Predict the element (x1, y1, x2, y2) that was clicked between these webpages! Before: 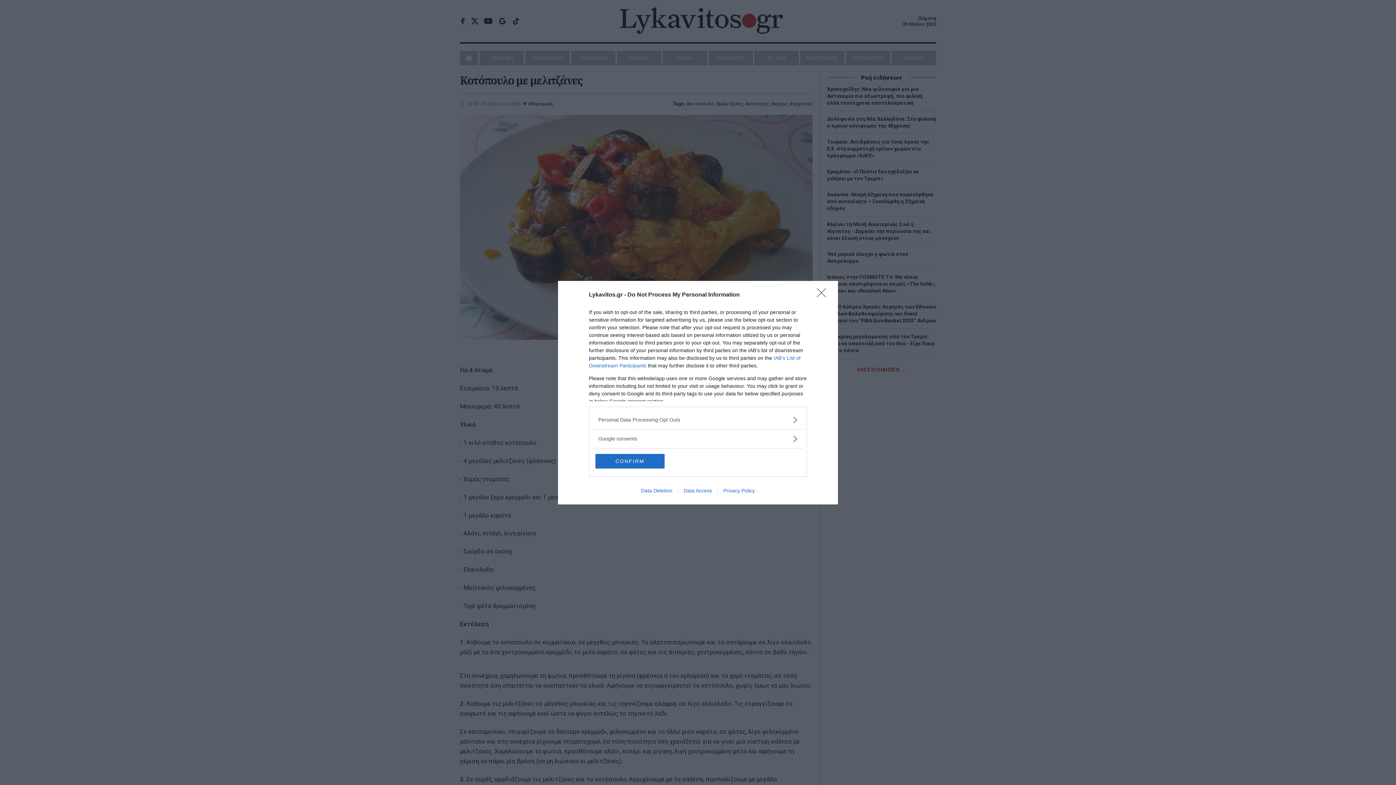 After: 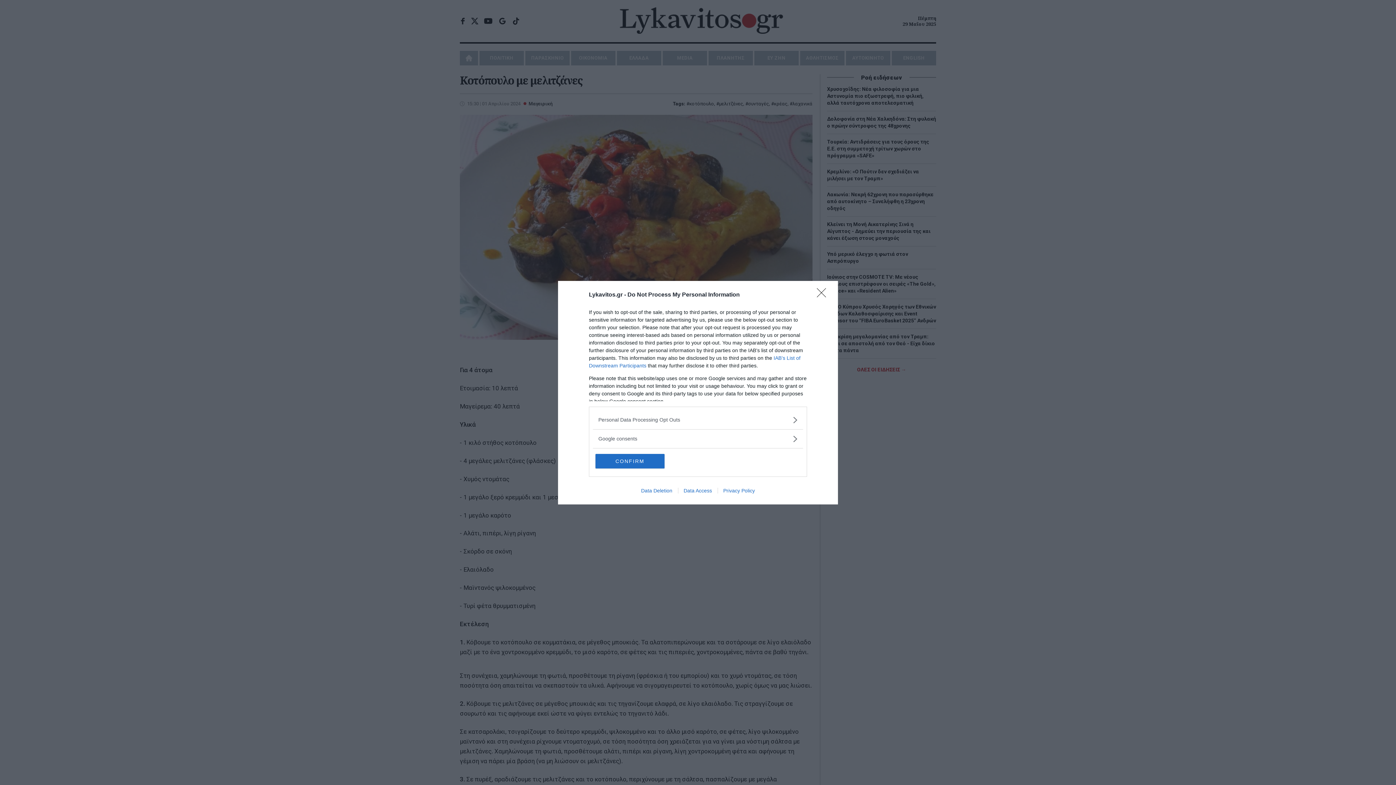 Action: label: Data Access bbox: (678, 487, 717, 493)